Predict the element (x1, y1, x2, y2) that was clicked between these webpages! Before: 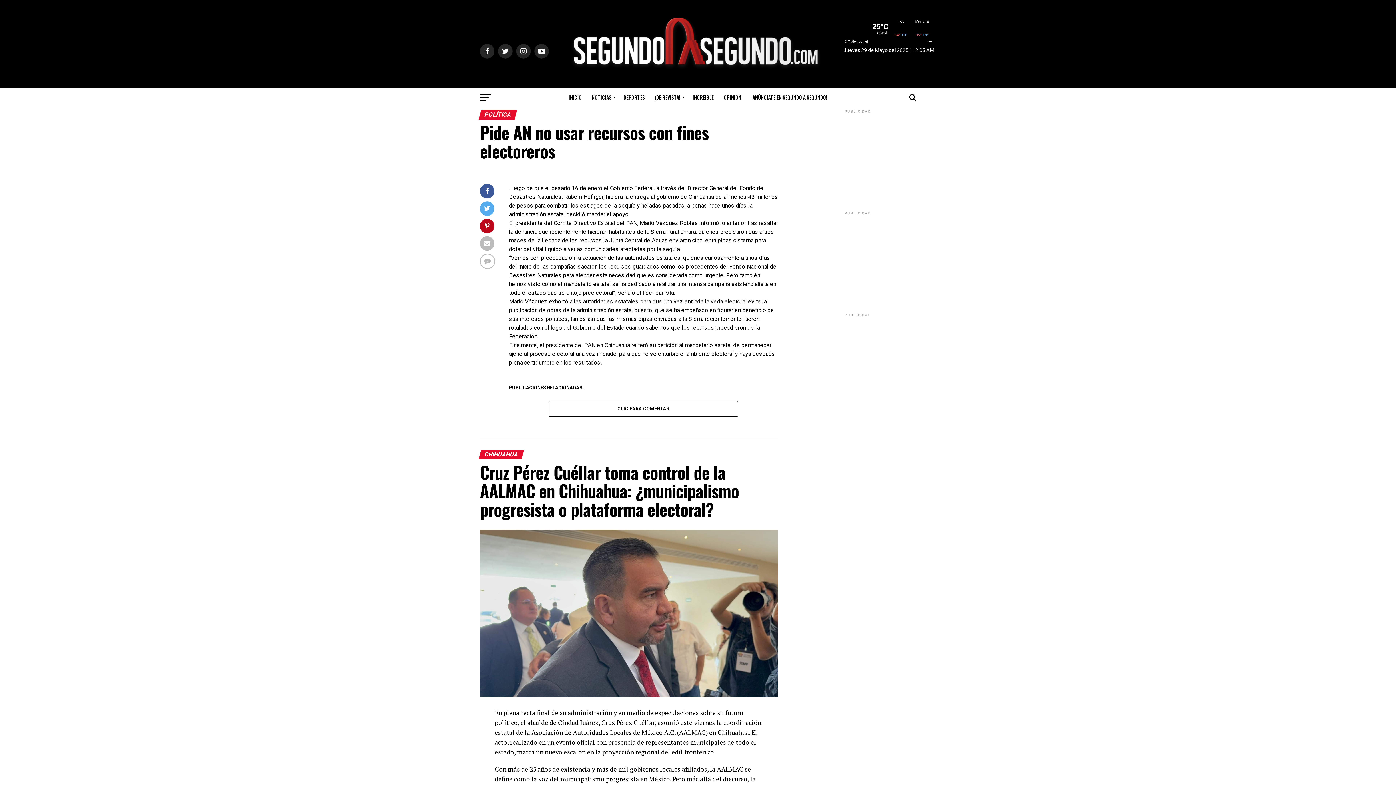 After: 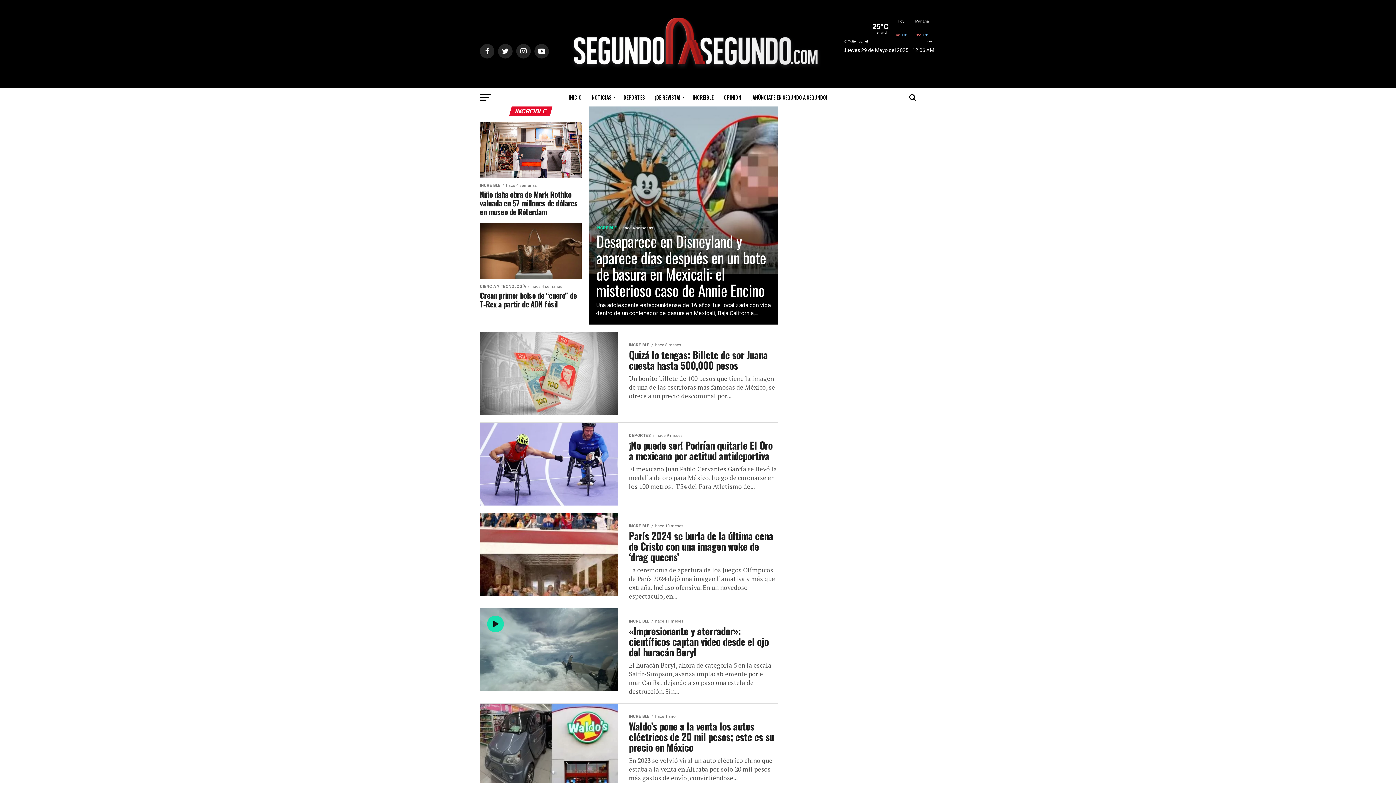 Action: label: INCREIBLE bbox: (688, 88, 718, 106)